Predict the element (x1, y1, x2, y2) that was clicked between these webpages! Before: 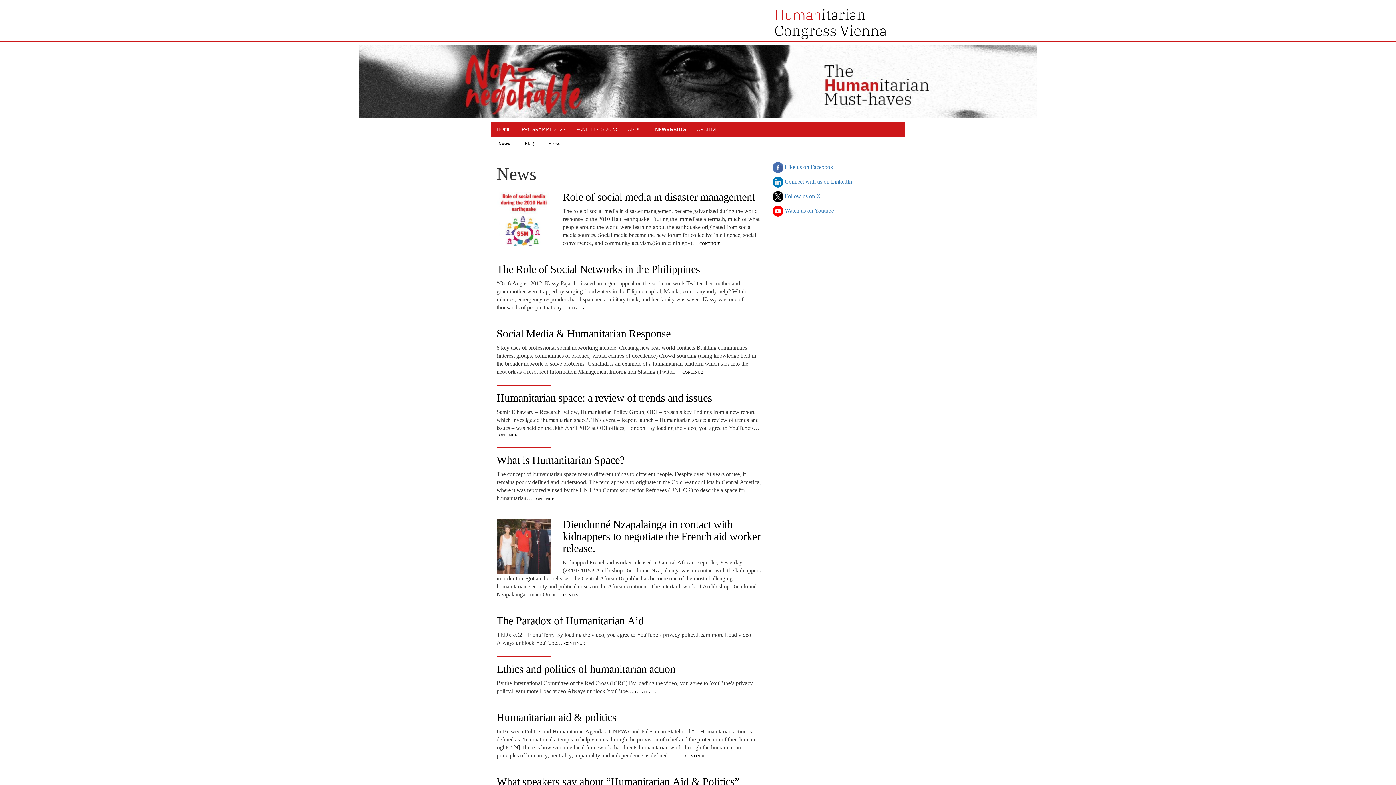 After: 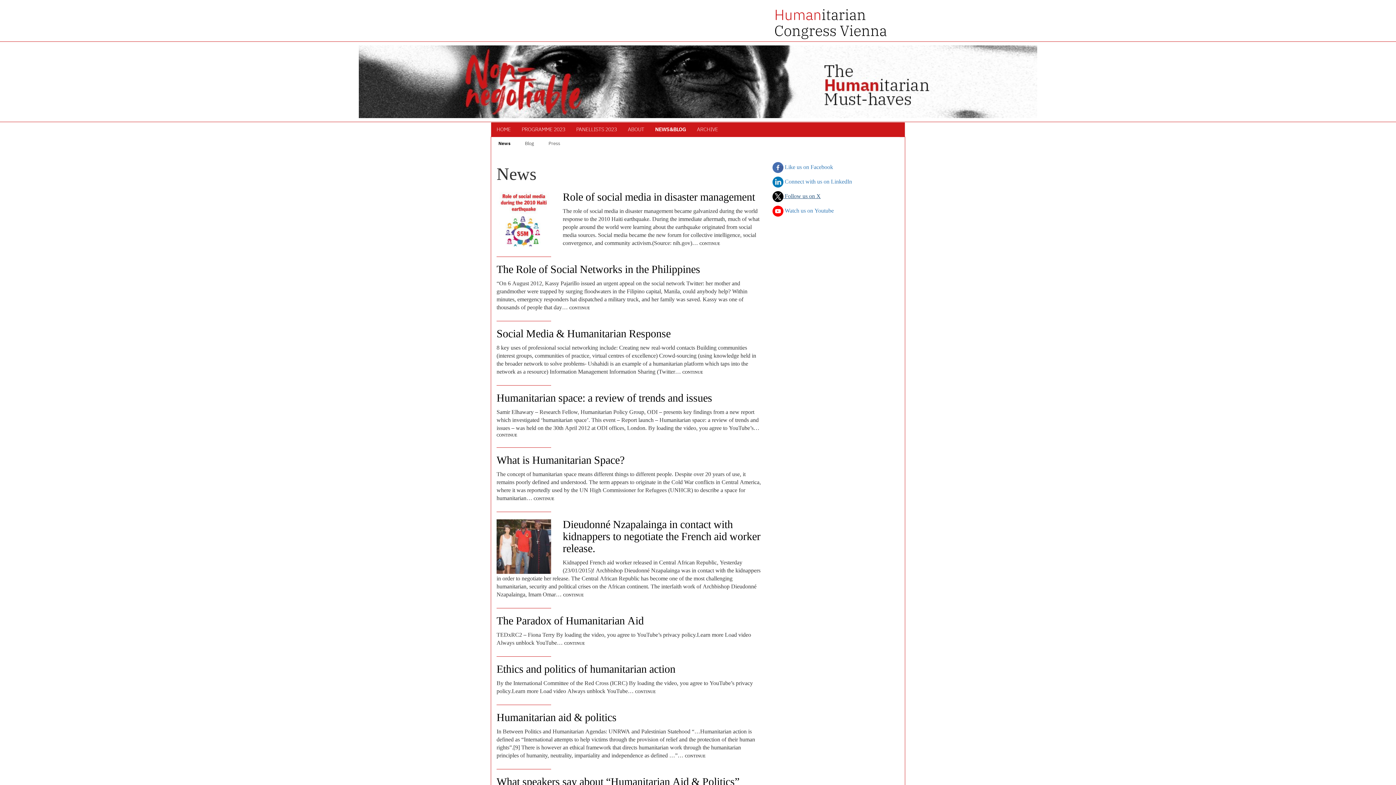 Action: label:  Follow us on X bbox: (772, 193, 820, 199)